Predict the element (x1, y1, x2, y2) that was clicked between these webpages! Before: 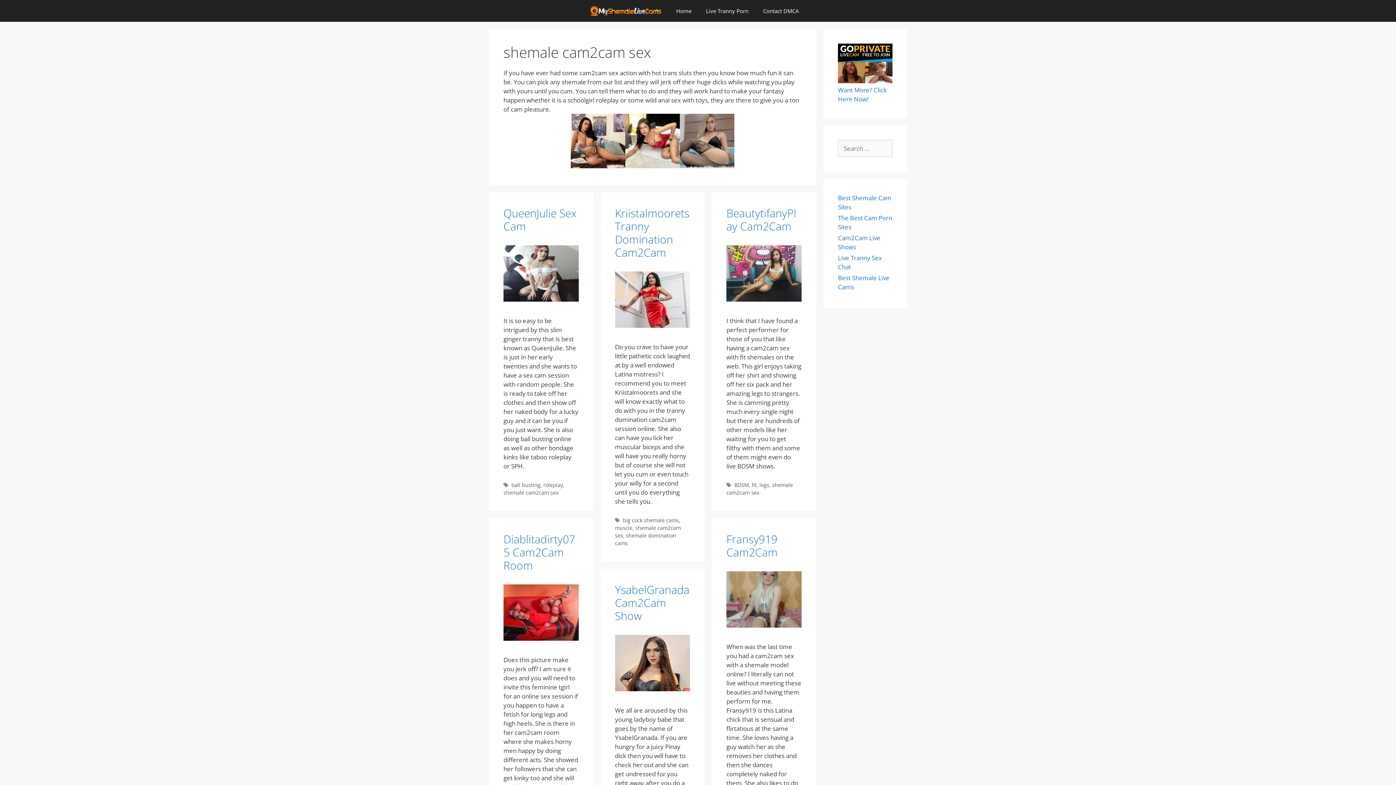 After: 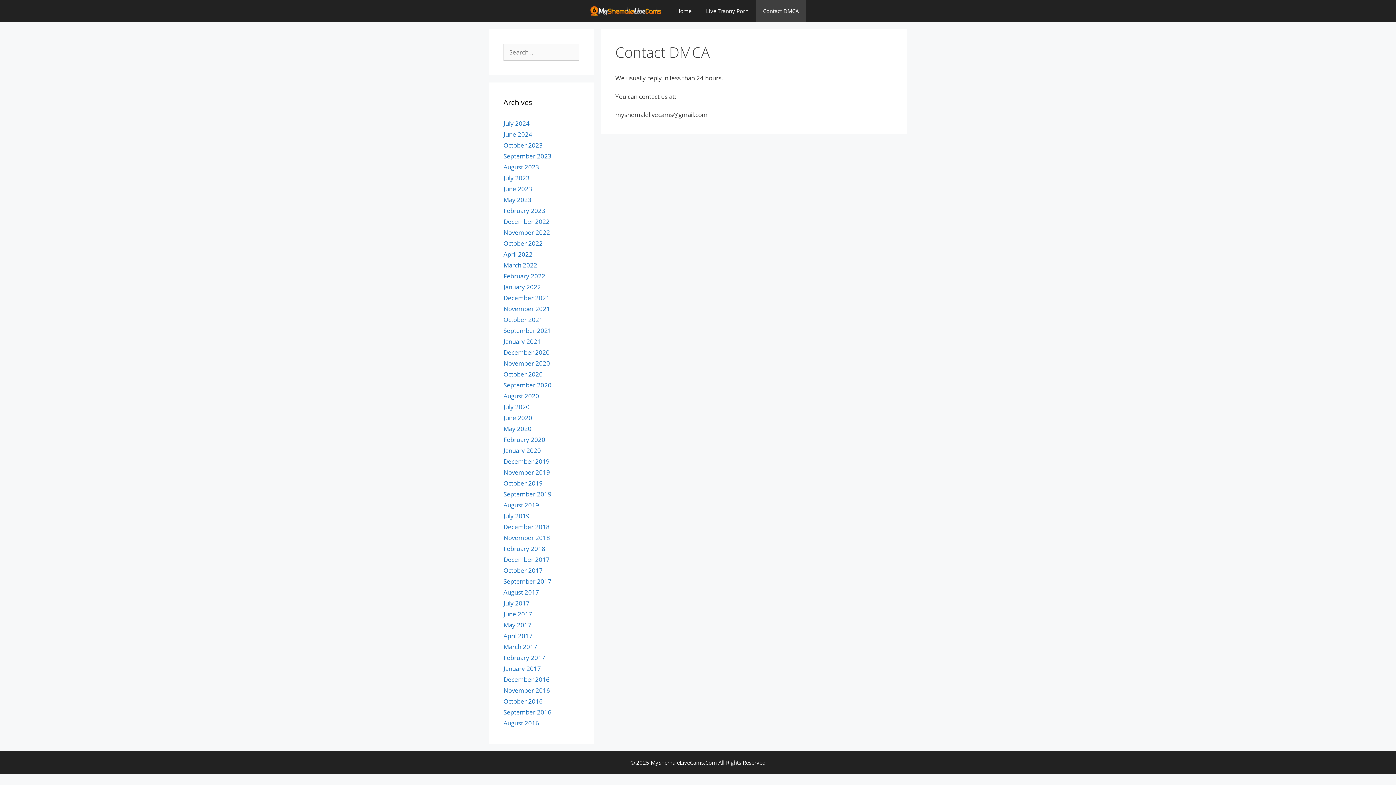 Action: bbox: (755, 0, 806, 21) label: Contact DMCA